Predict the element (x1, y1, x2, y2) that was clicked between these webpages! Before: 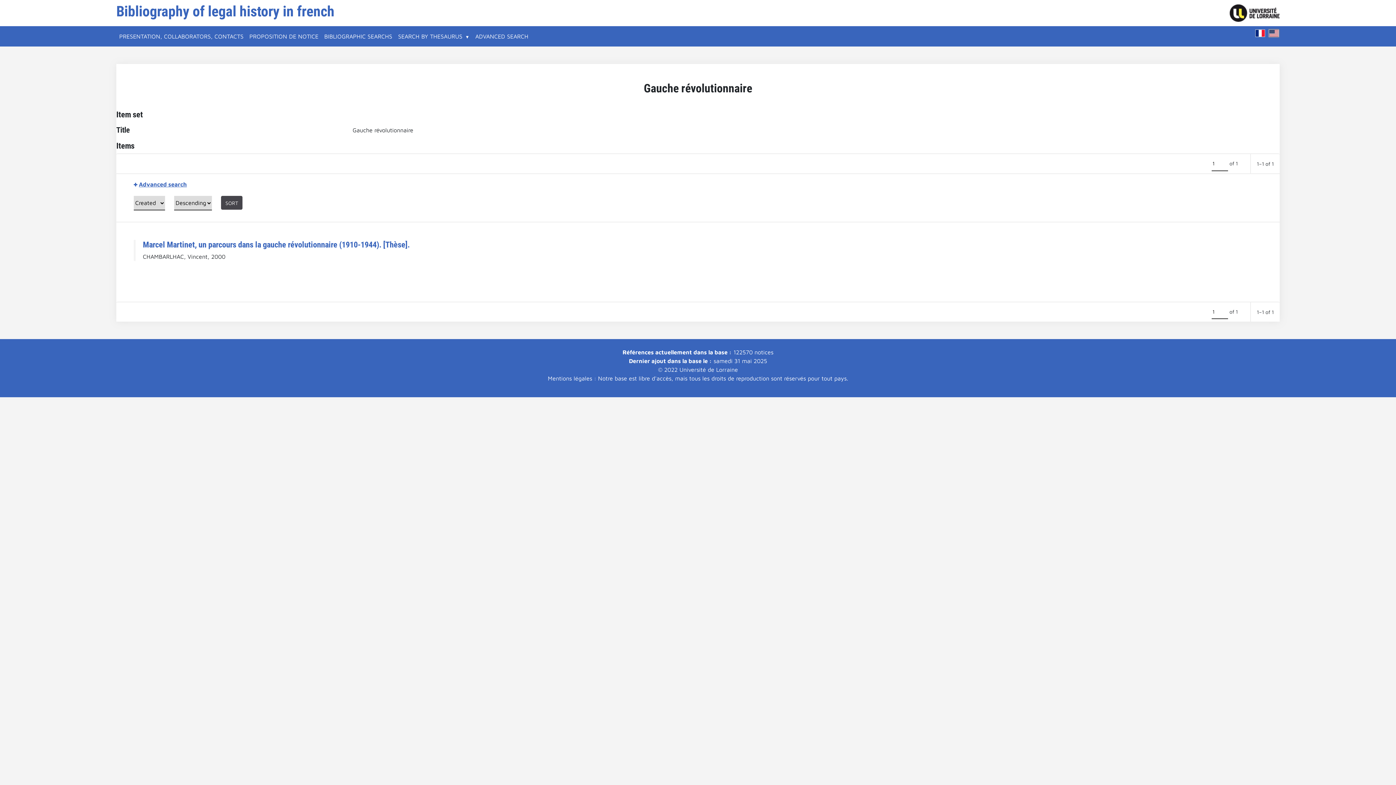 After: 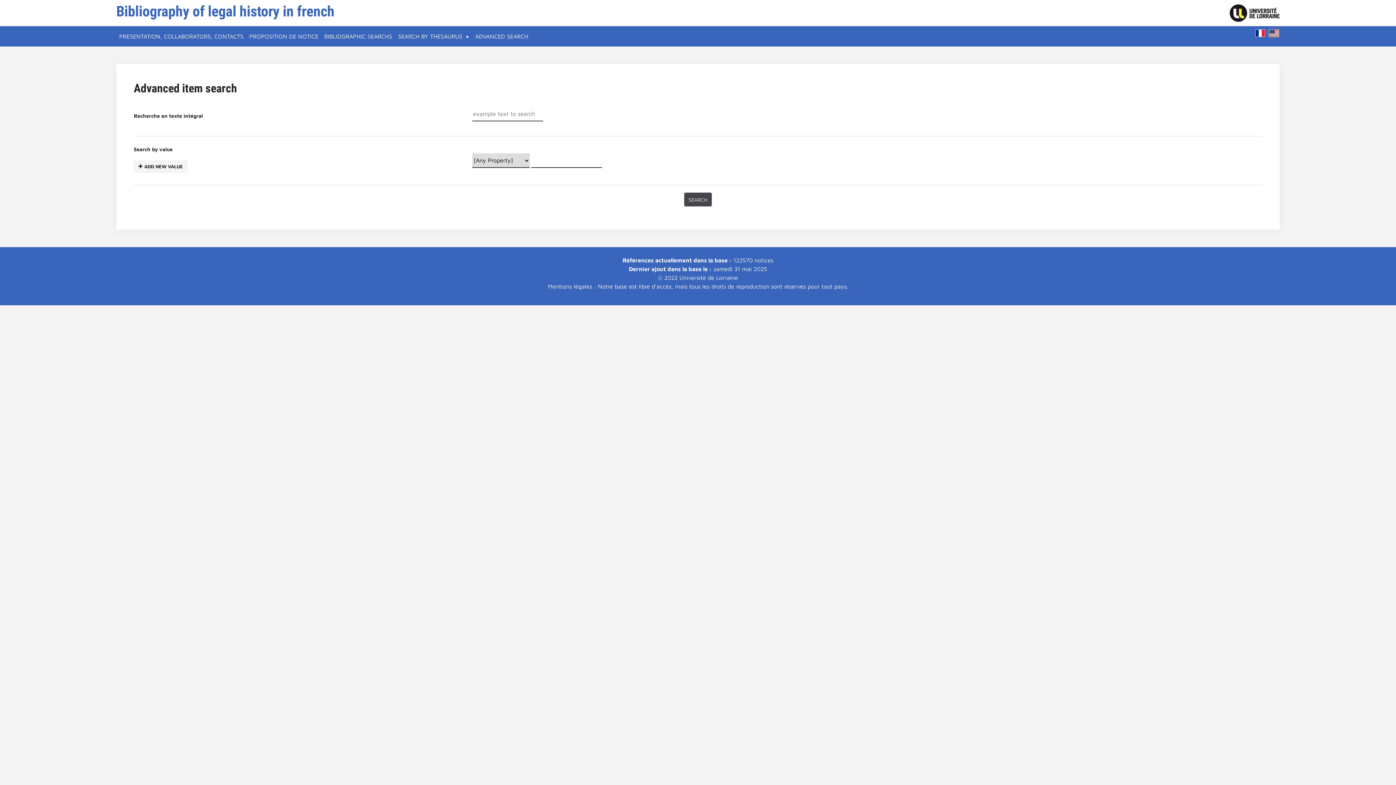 Action: bbox: (472, 29, 531, 43) label: ADVANCED SEARCH